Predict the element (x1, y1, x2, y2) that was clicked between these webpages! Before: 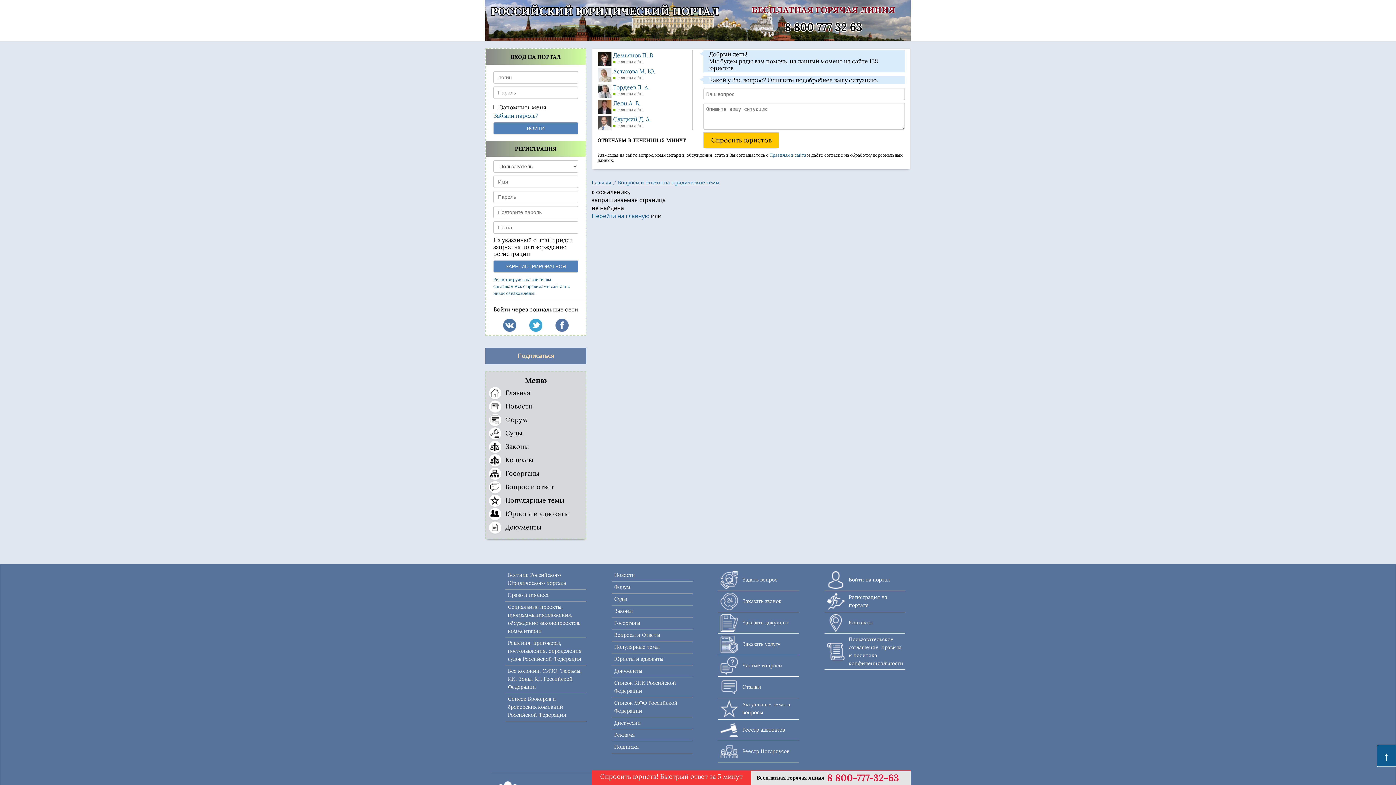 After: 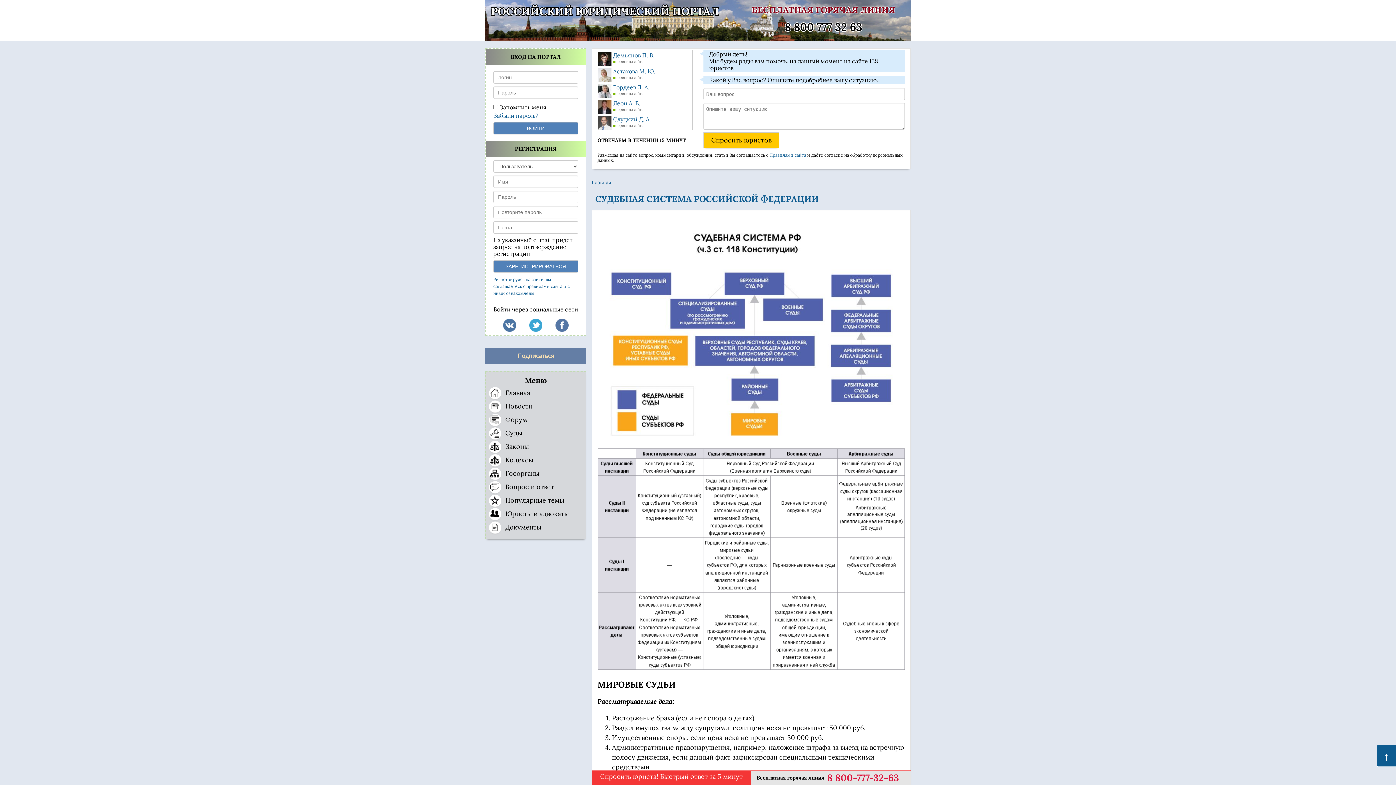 Action: label: Суды bbox: (489, 427, 582, 439)